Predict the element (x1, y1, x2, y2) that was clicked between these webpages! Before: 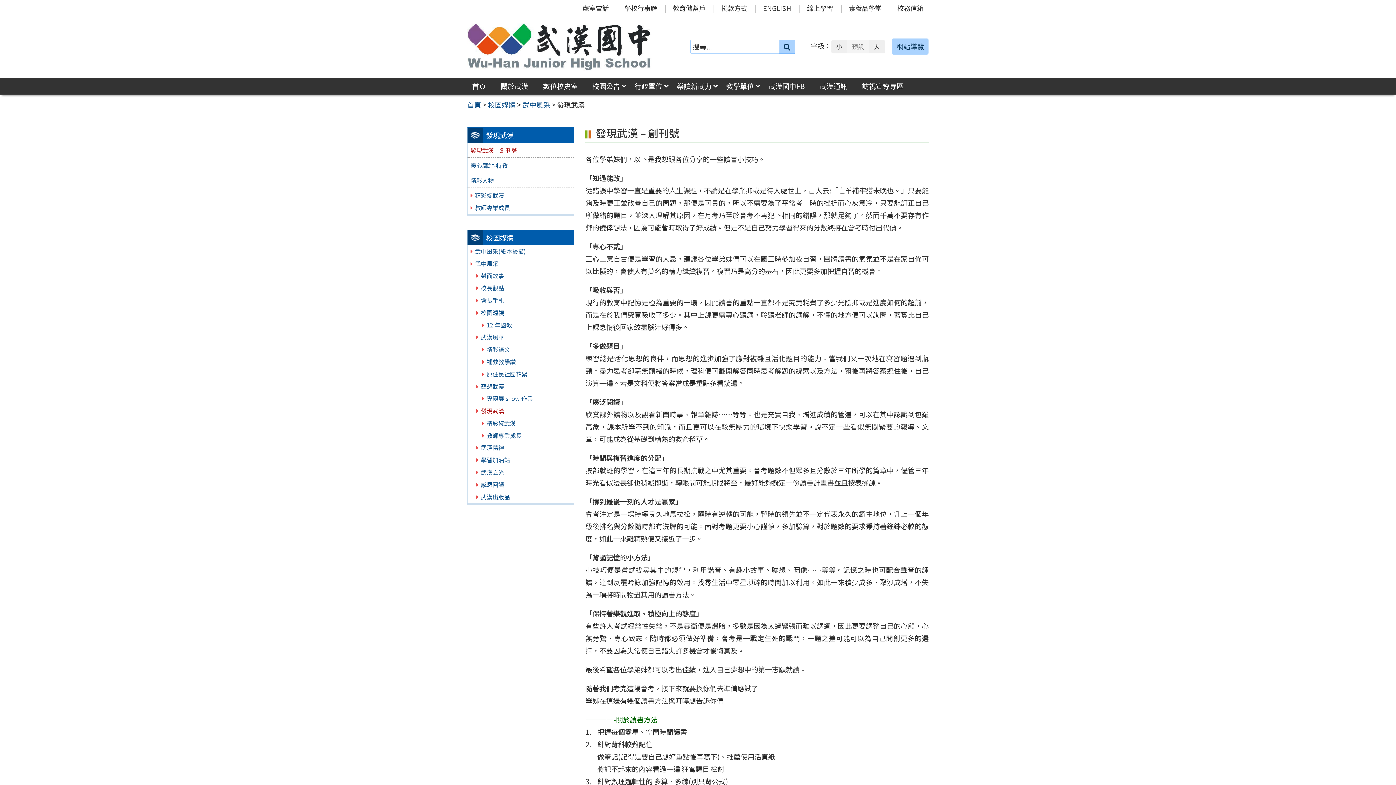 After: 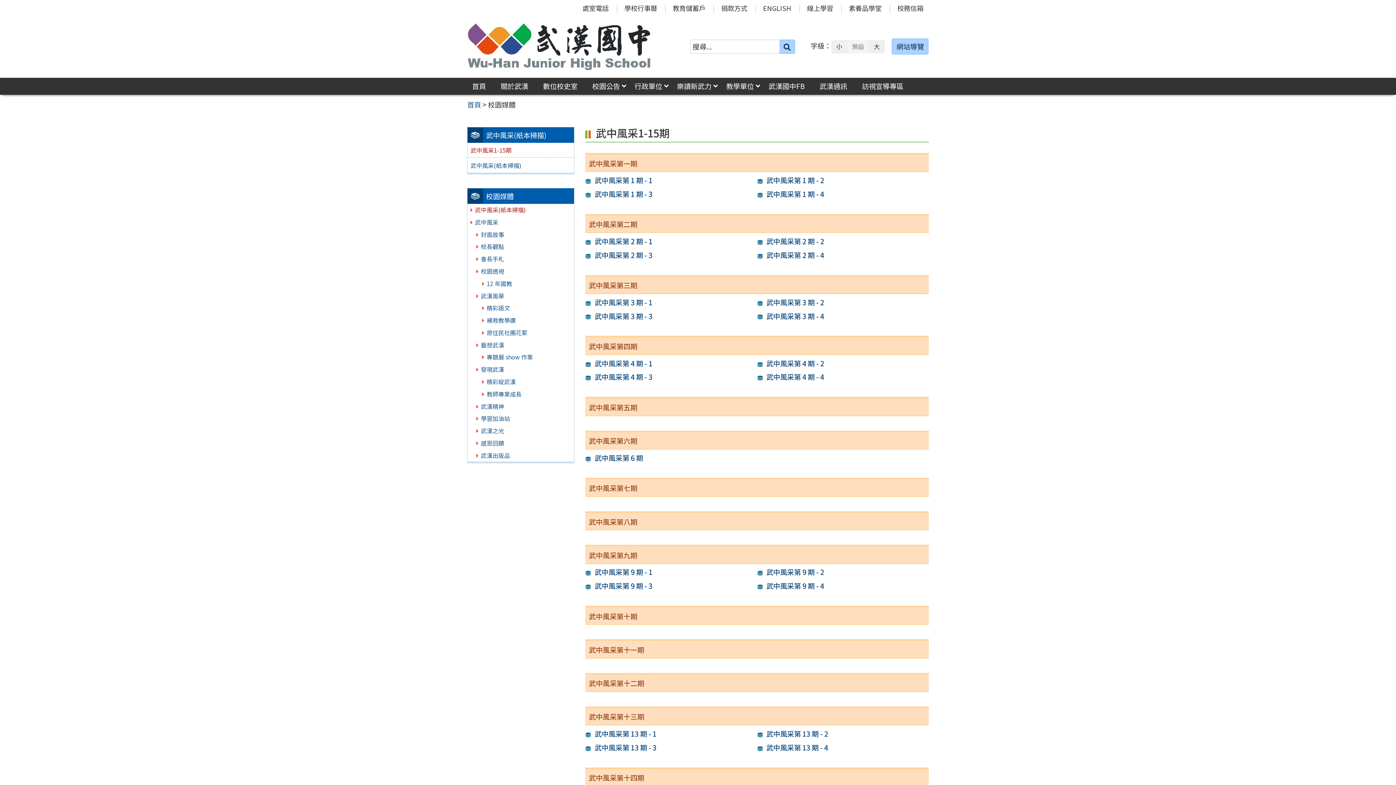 Action: label: 校園媒體 bbox: (488, 99, 515, 109)